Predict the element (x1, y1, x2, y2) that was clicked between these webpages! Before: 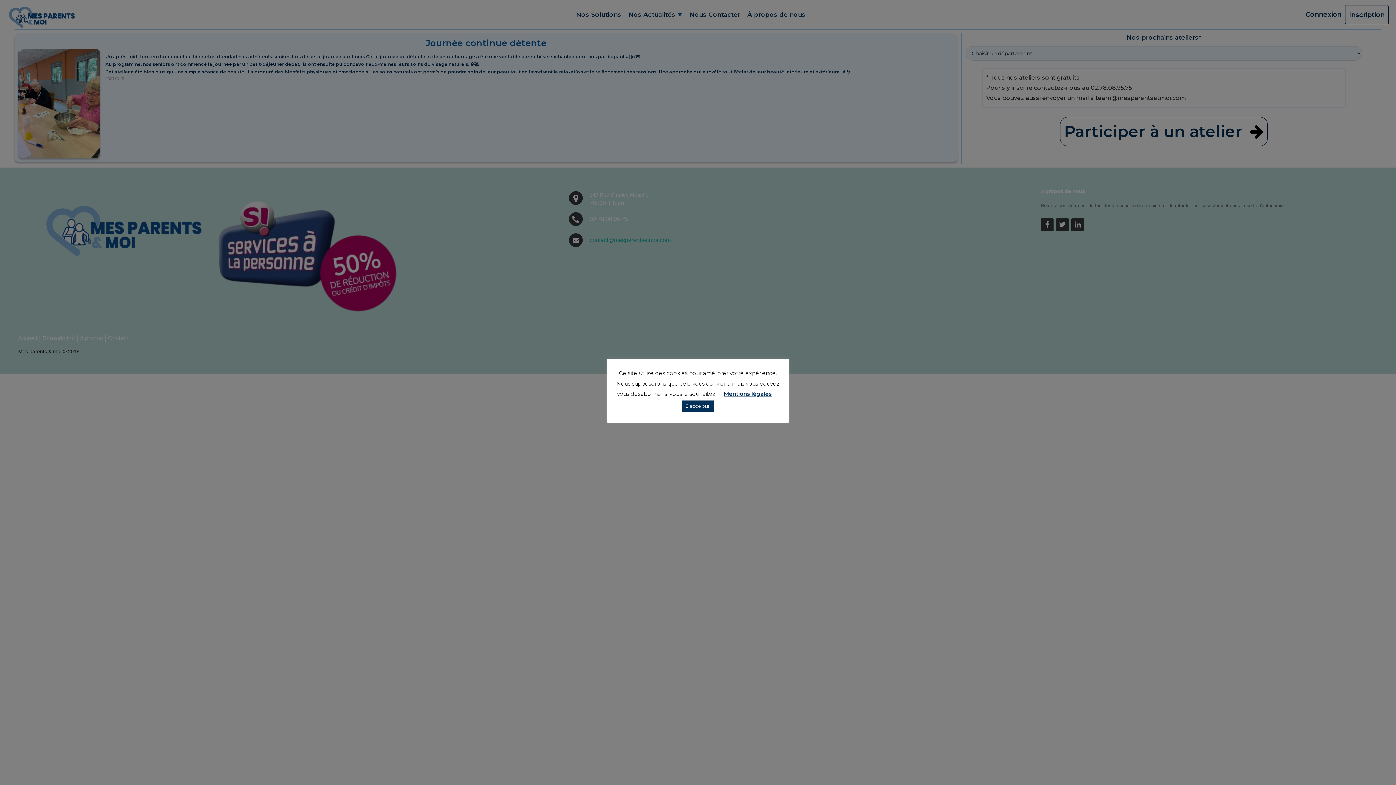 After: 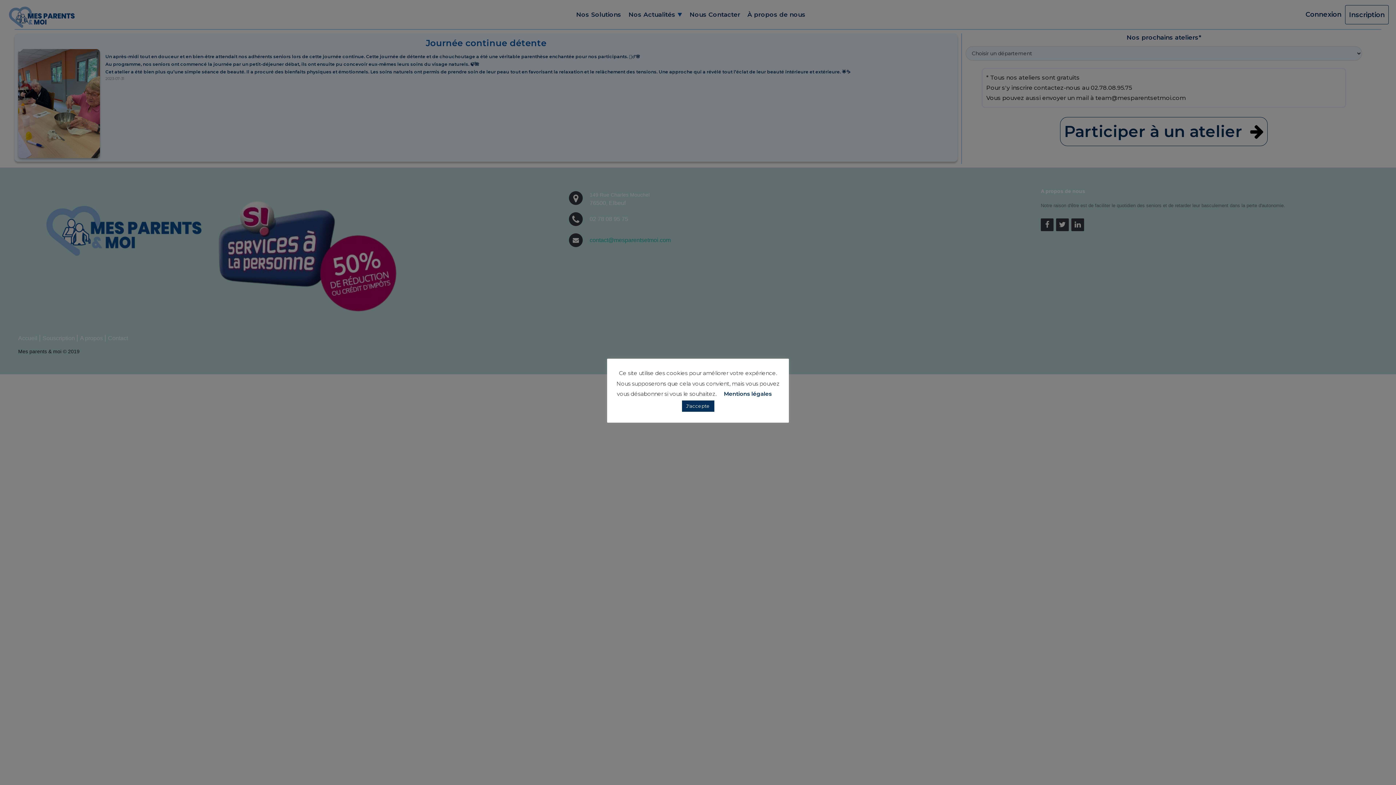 Action: label: Mentions légales bbox: (724, 390, 772, 397)